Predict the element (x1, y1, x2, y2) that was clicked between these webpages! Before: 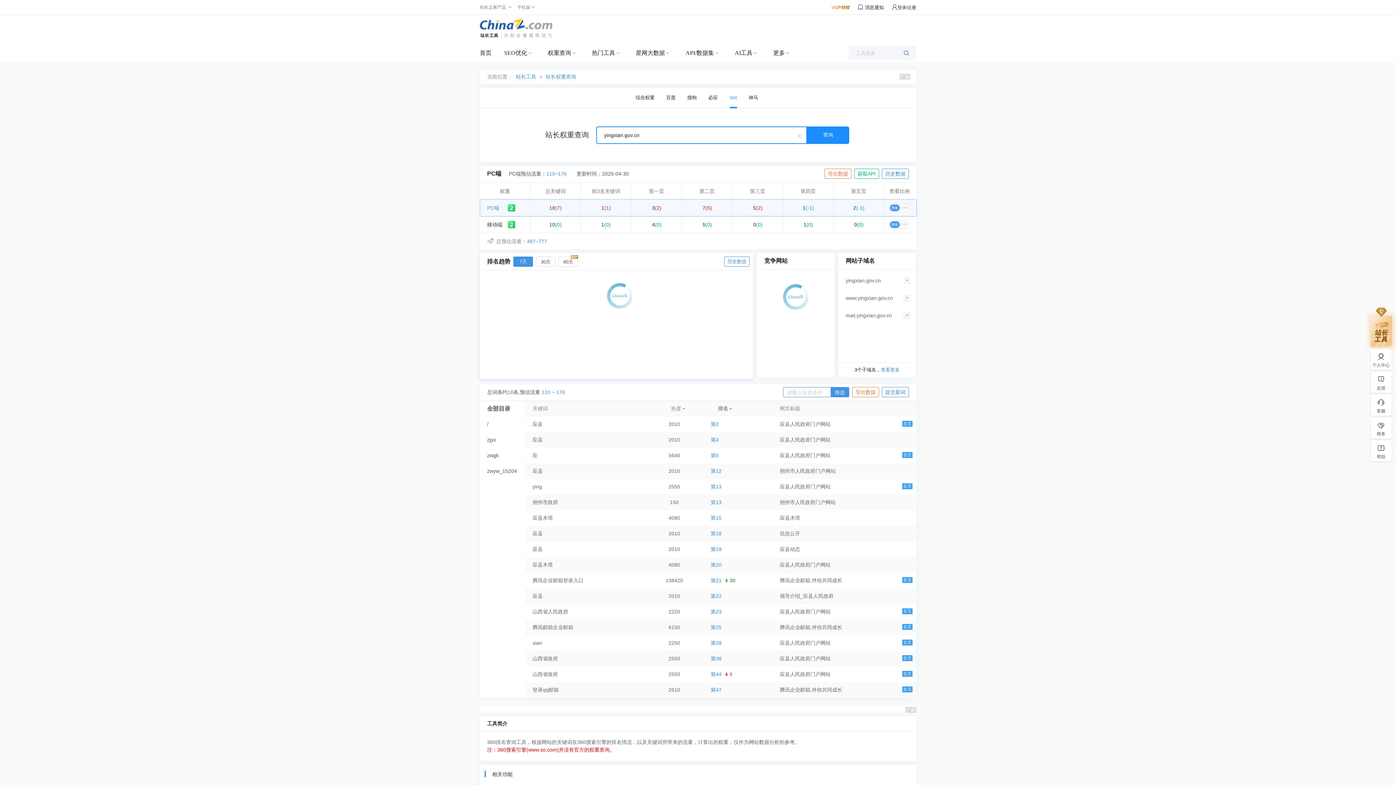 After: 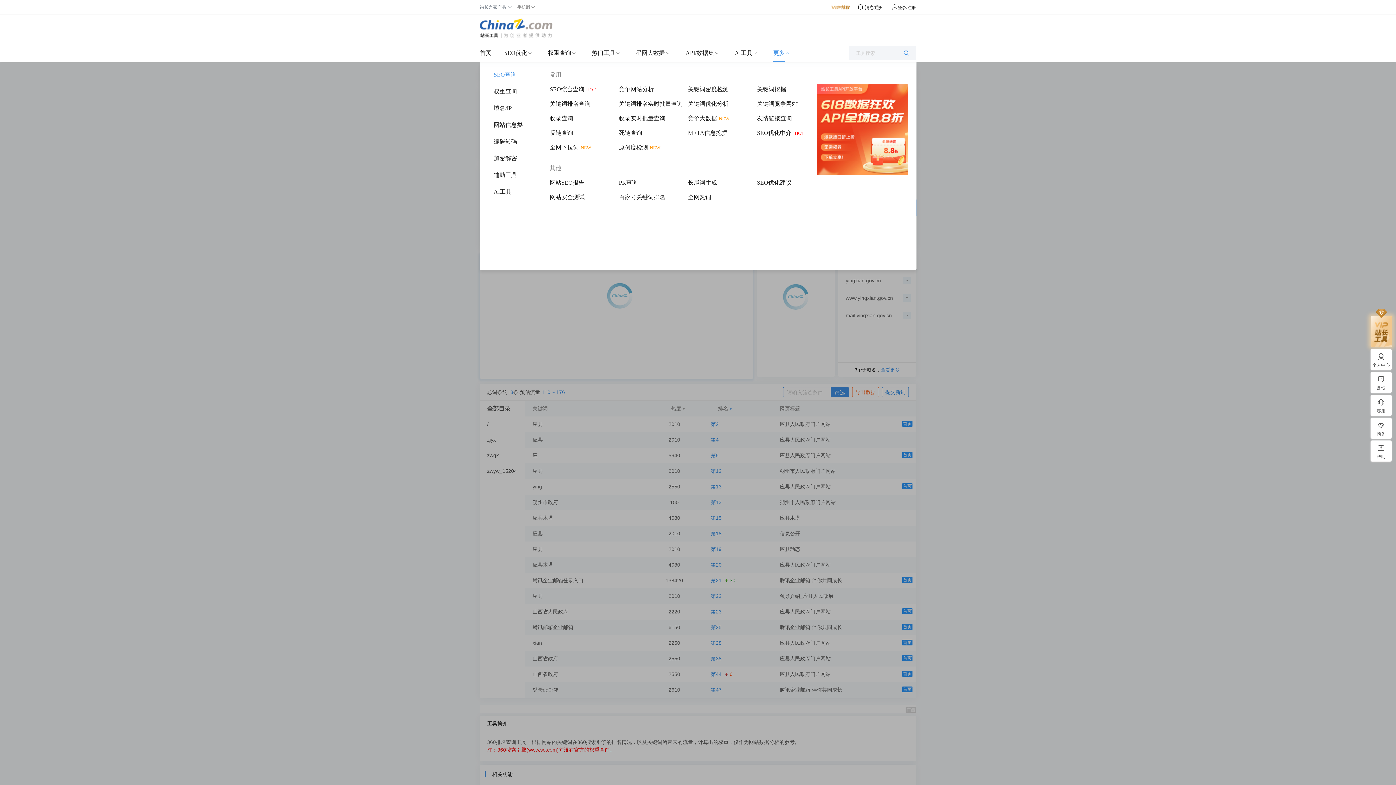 Action: bbox: (773, 44, 785, 62) label: 更多